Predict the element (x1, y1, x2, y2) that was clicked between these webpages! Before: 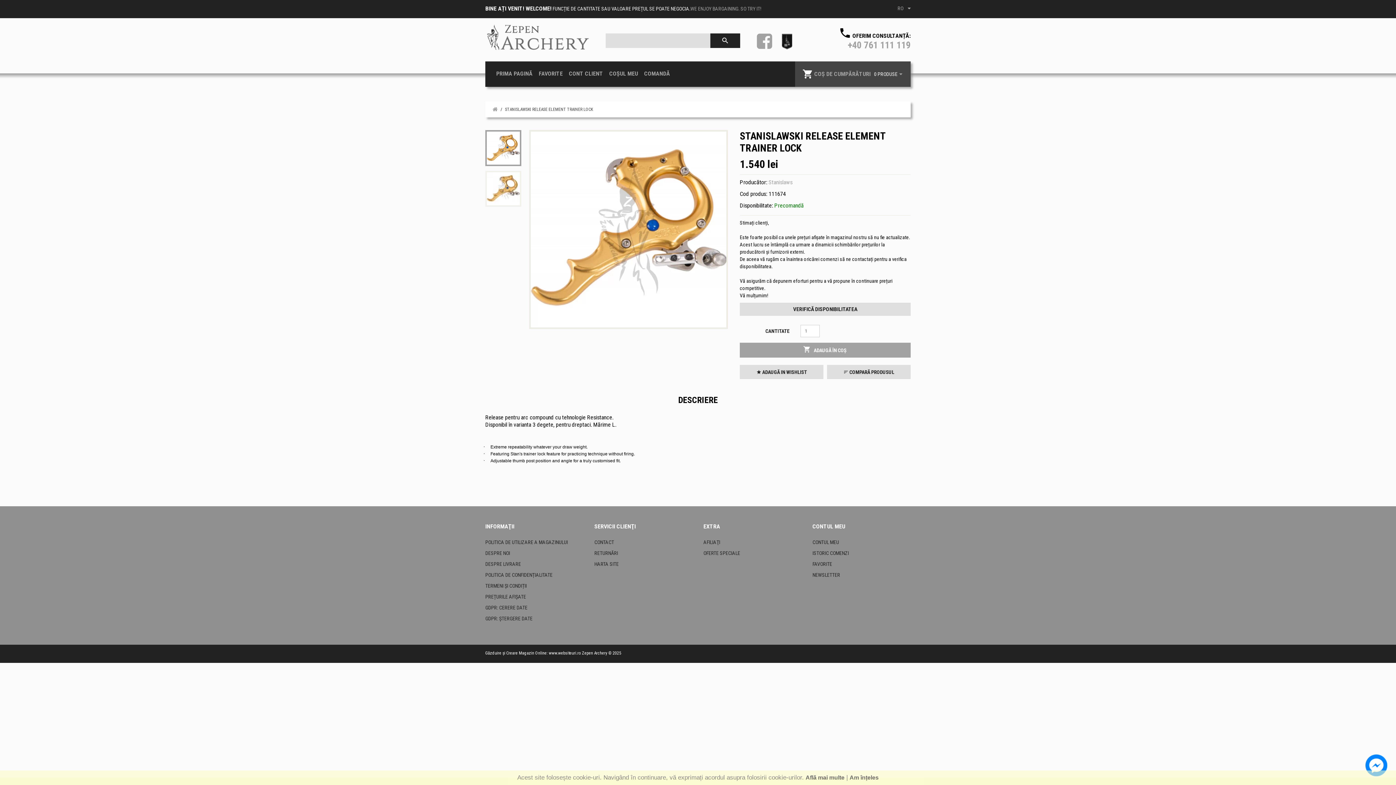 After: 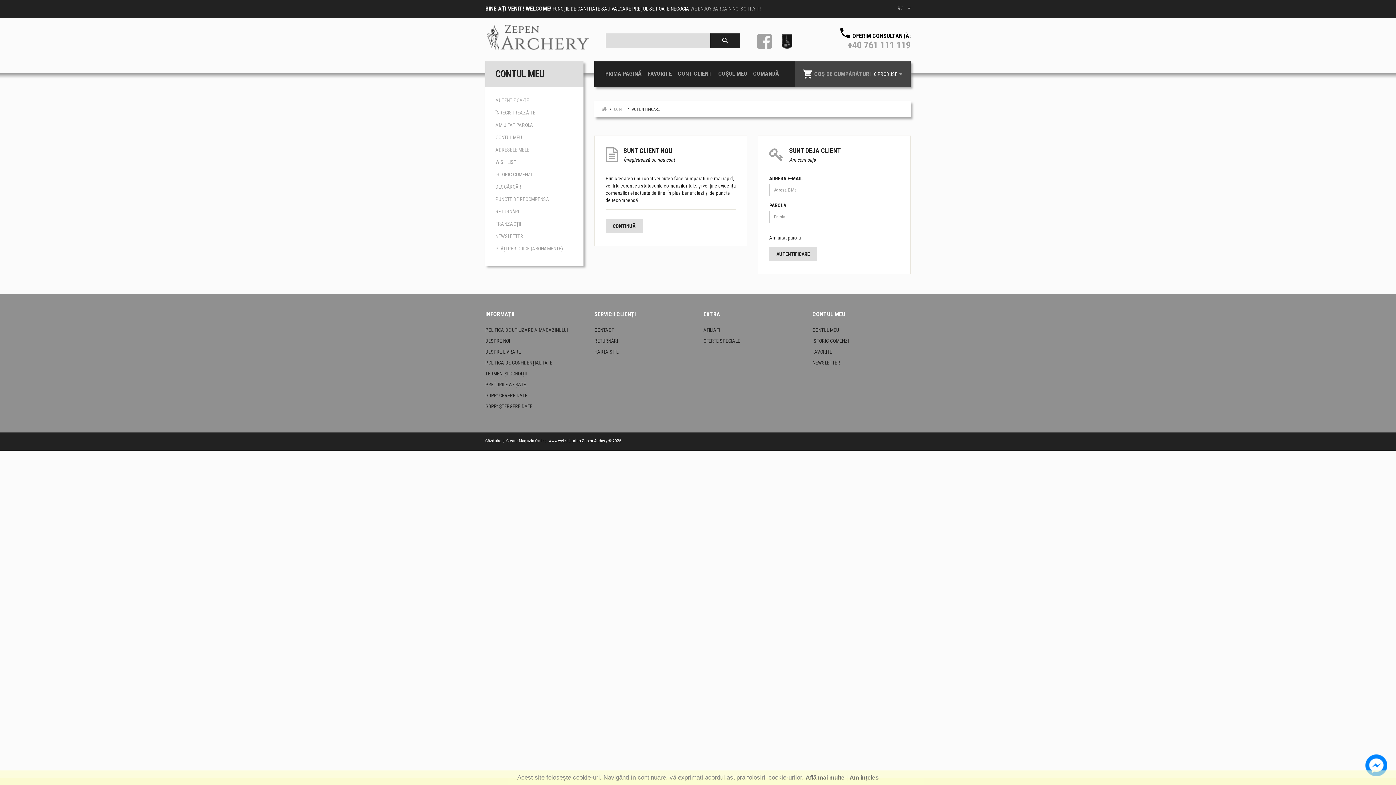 Action: label: ISTORIC COMENZI bbox: (812, 550, 849, 556)